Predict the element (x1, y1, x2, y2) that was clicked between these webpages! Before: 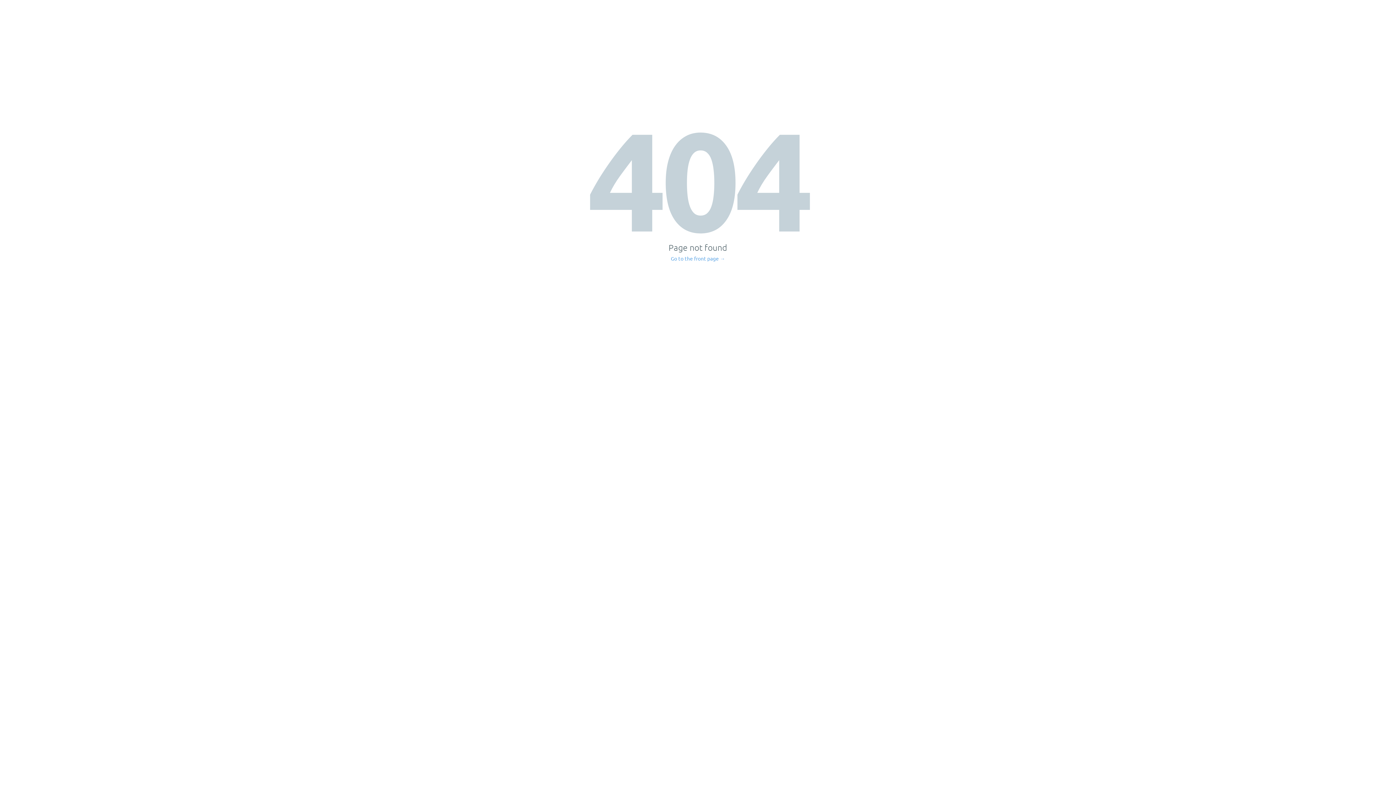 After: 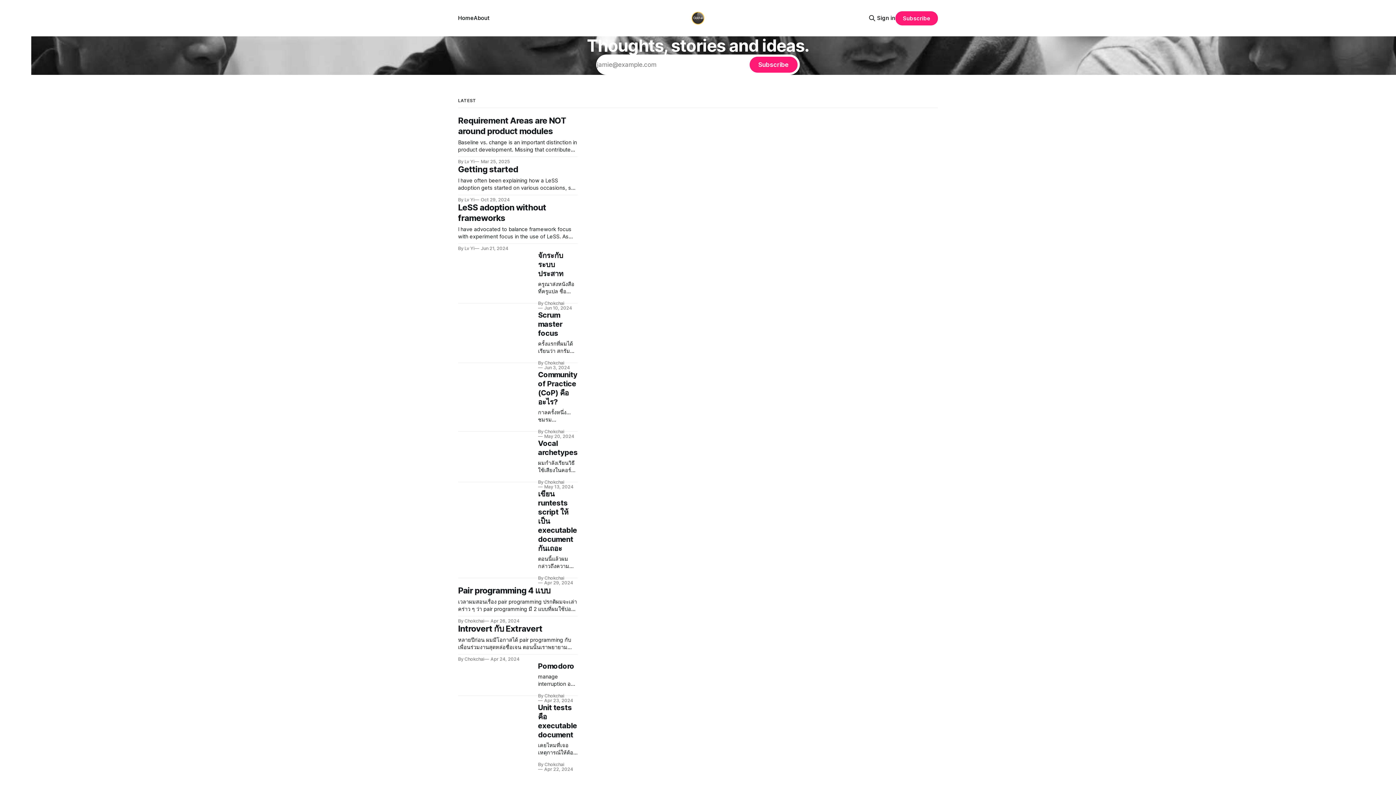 Action: label: Go to the front page → bbox: (671, 256, 725, 261)